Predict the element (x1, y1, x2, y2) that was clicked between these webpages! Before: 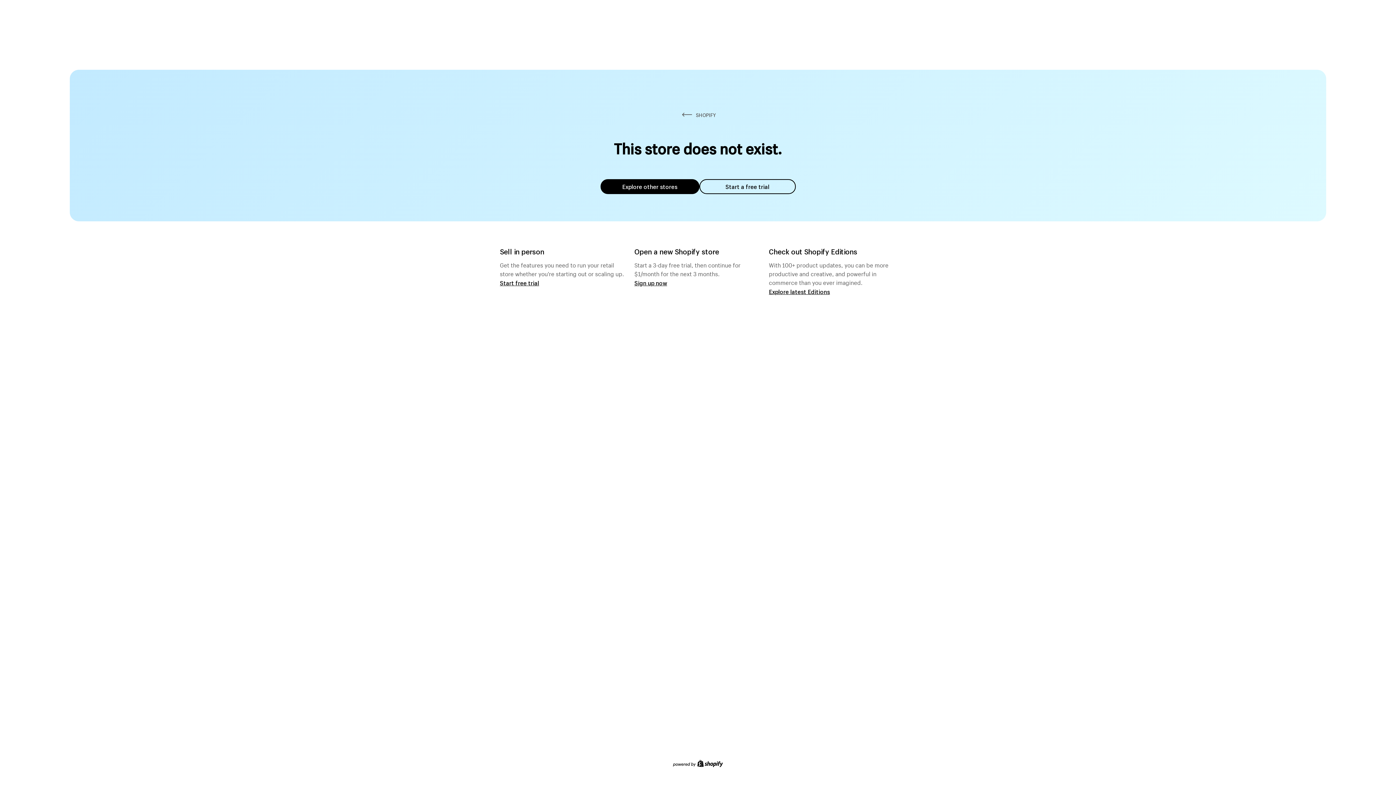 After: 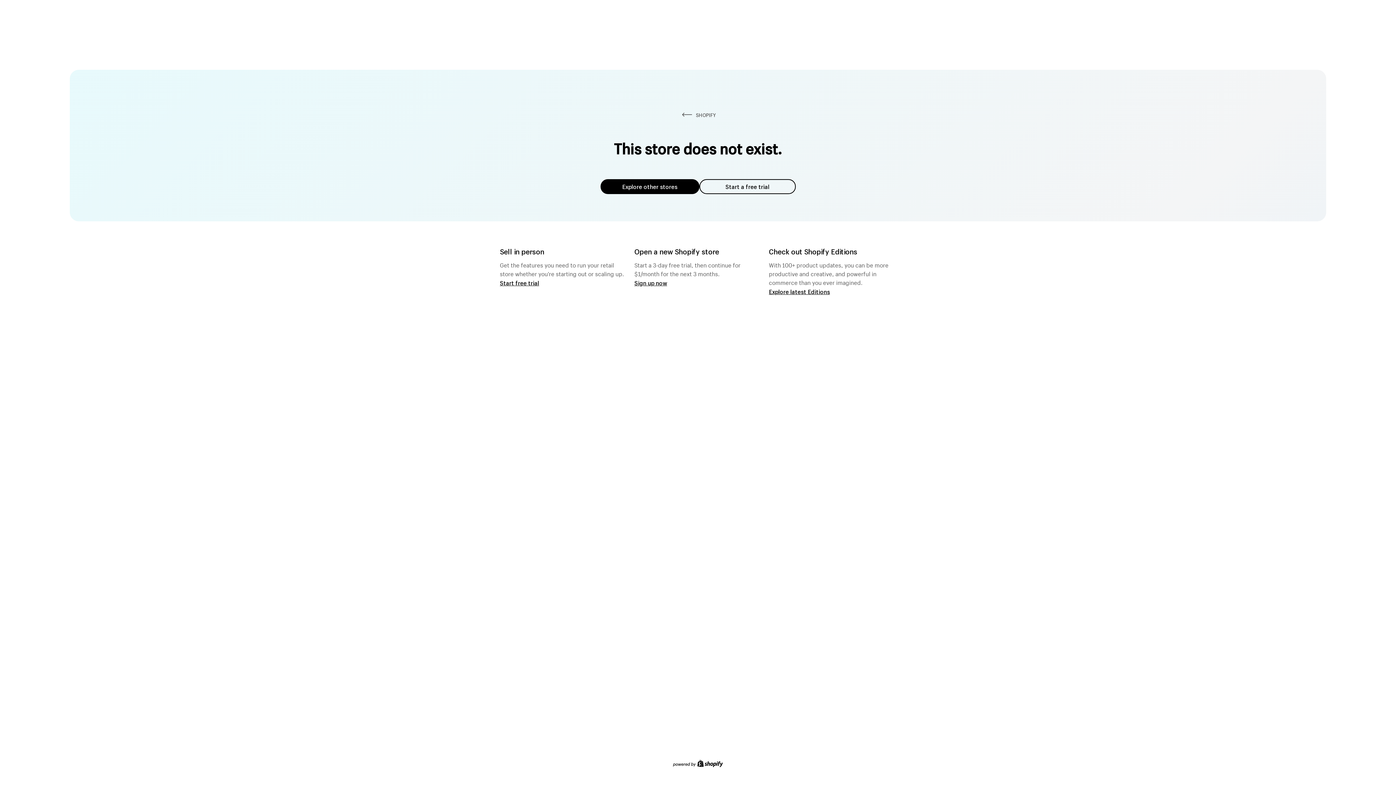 Action: bbox: (600, 179, 699, 194) label: Explore other stores